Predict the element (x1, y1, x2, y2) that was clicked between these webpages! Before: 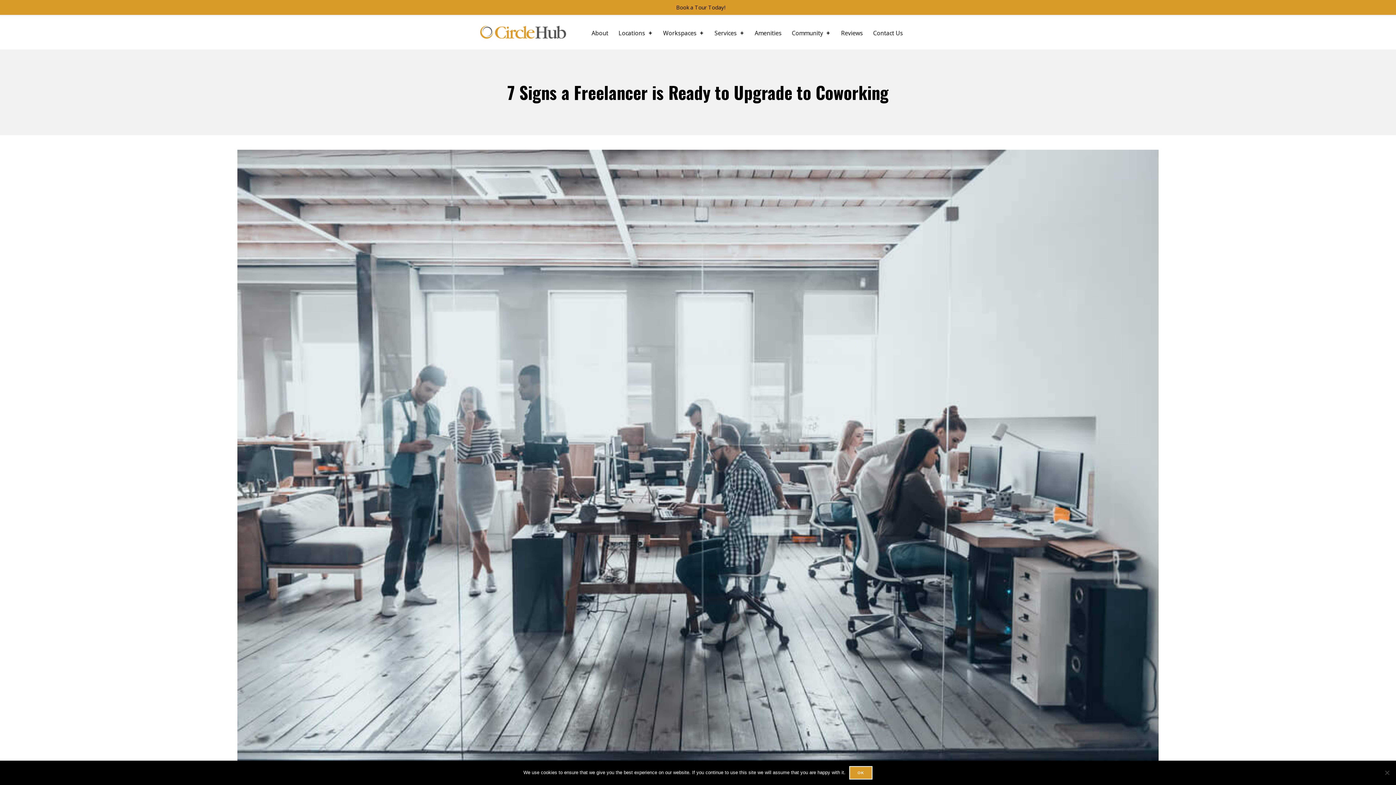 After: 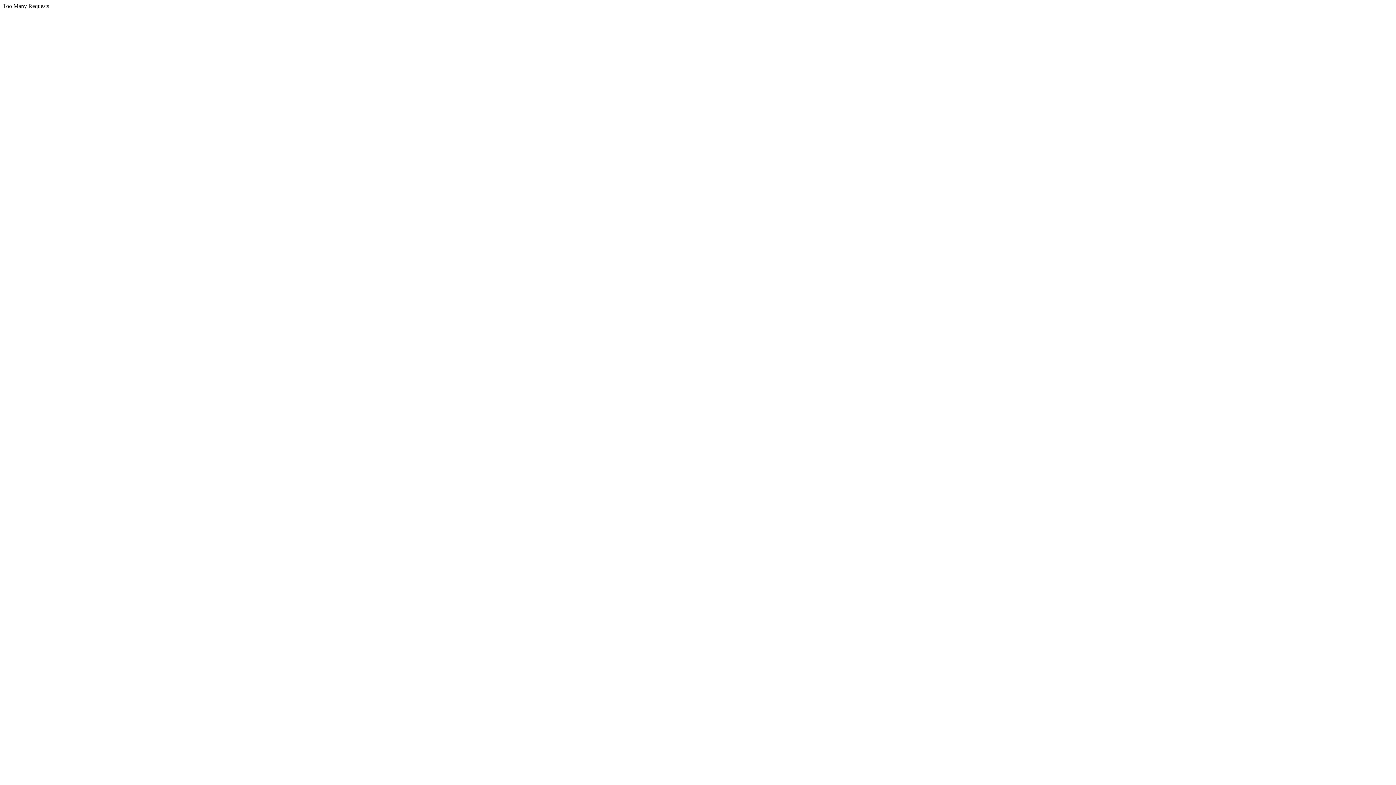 Action: bbox: (480, 27, 566, 35)